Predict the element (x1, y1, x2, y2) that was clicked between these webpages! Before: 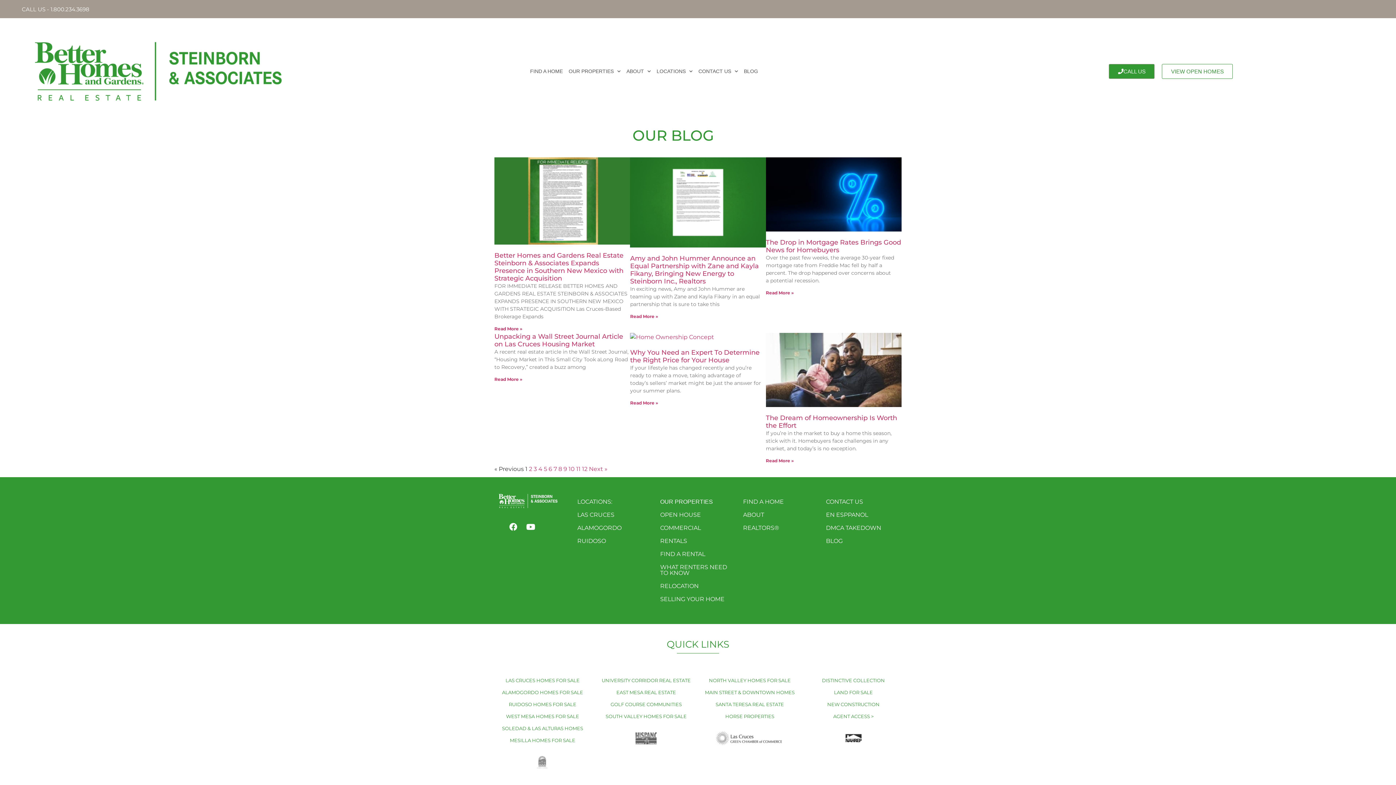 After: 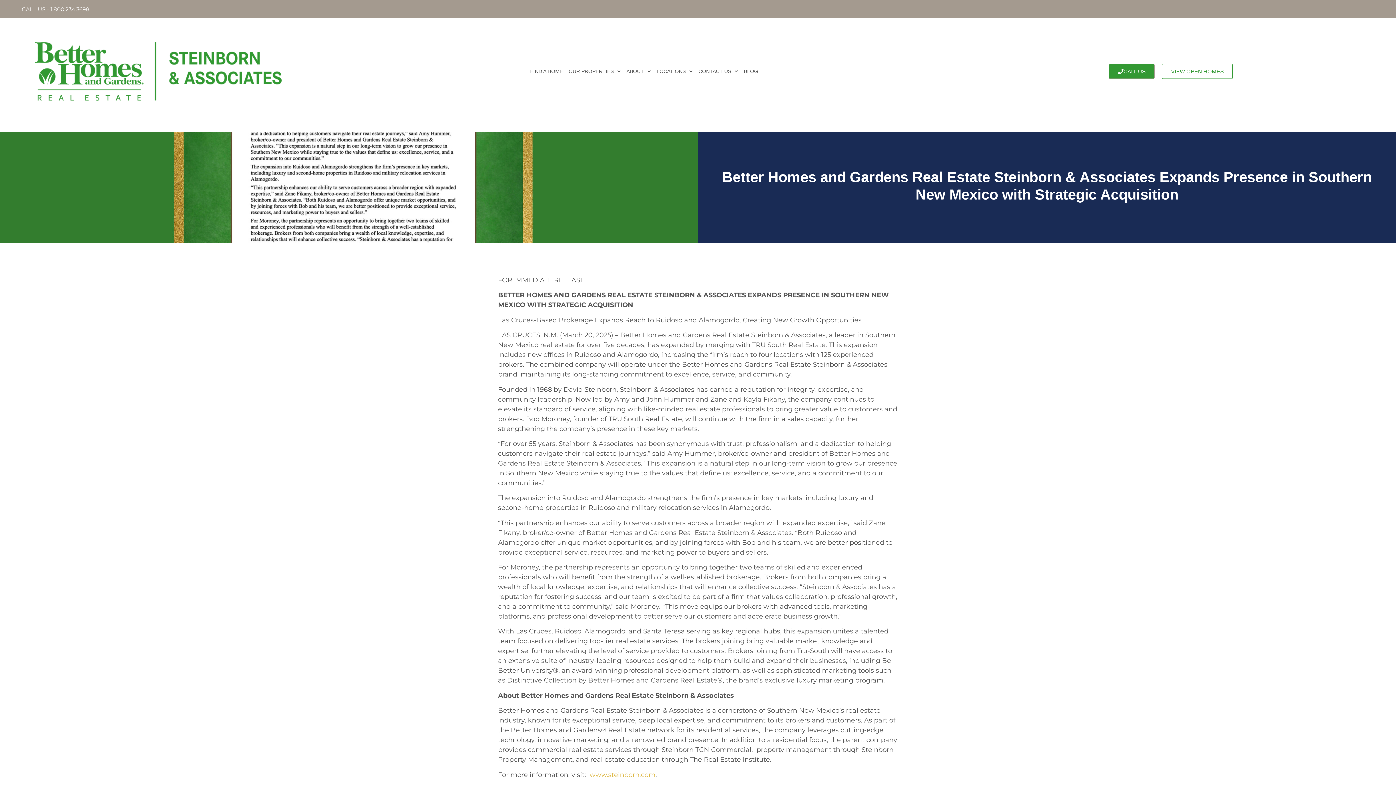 Action: bbox: (494, 251, 623, 282) label: Better Homes and Gardens Real Estate Steinborn & Associates Expands Presence in Southern New Mexico with Strategic Acquisition